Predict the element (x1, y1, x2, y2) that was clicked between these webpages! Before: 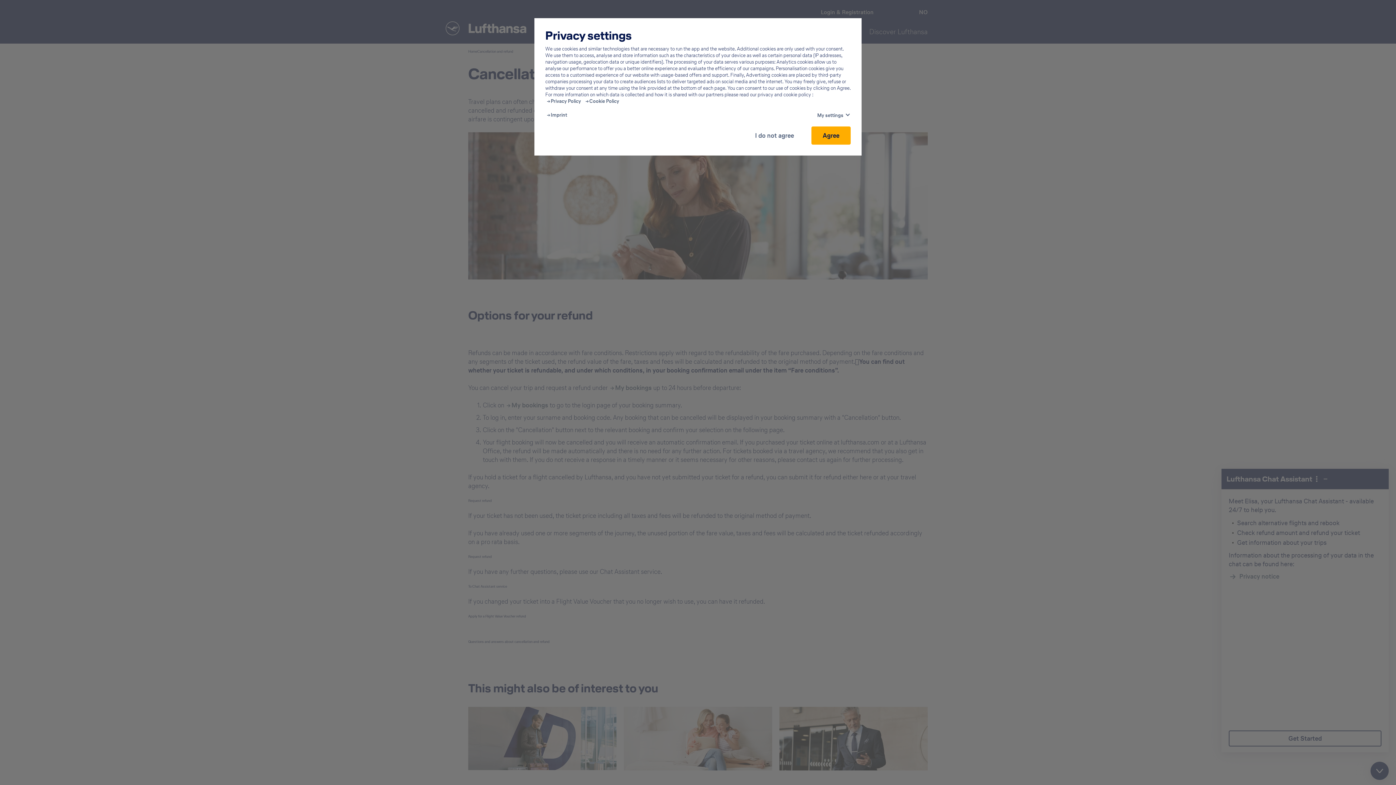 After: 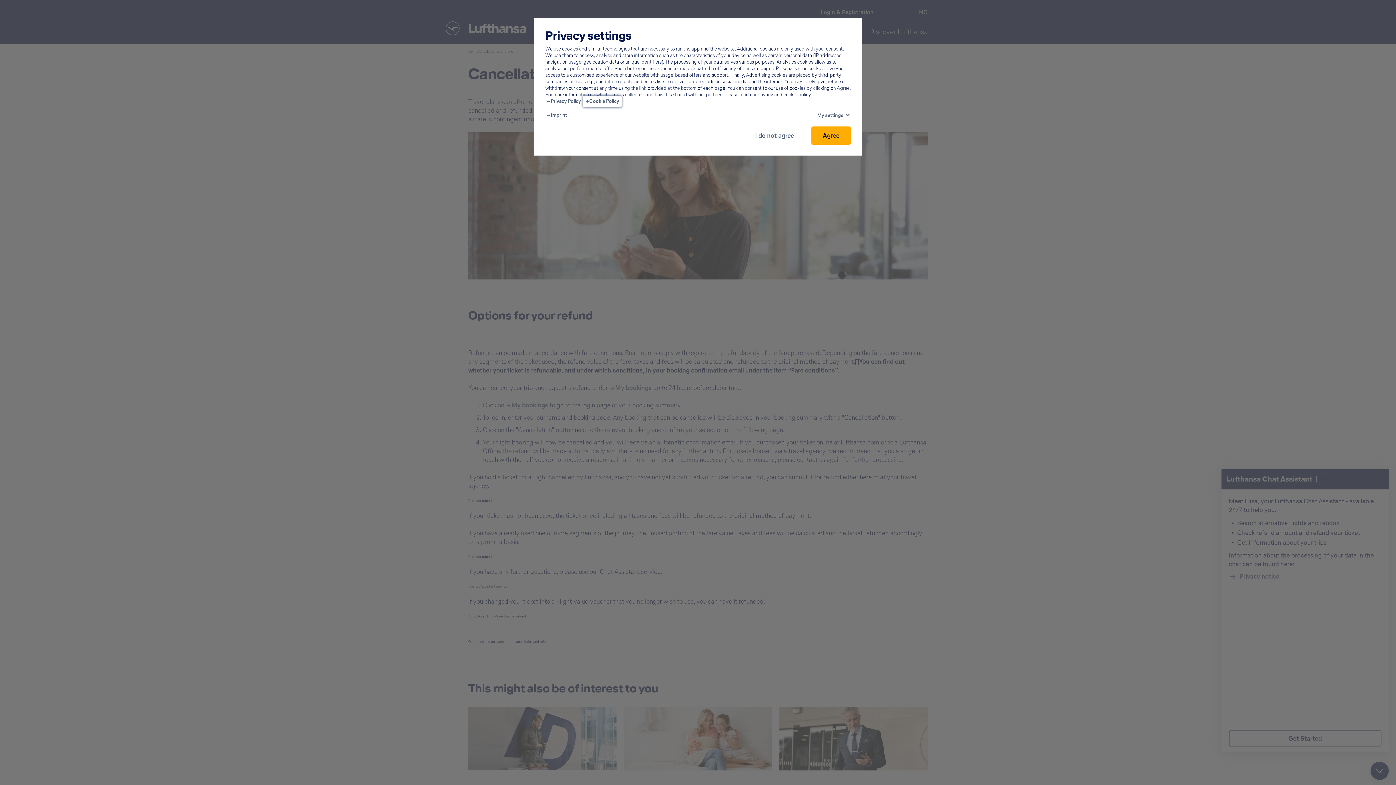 Action: label: Cookie Policy - This link will be opened in a new tab bbox: (592, 98, 632, 104)